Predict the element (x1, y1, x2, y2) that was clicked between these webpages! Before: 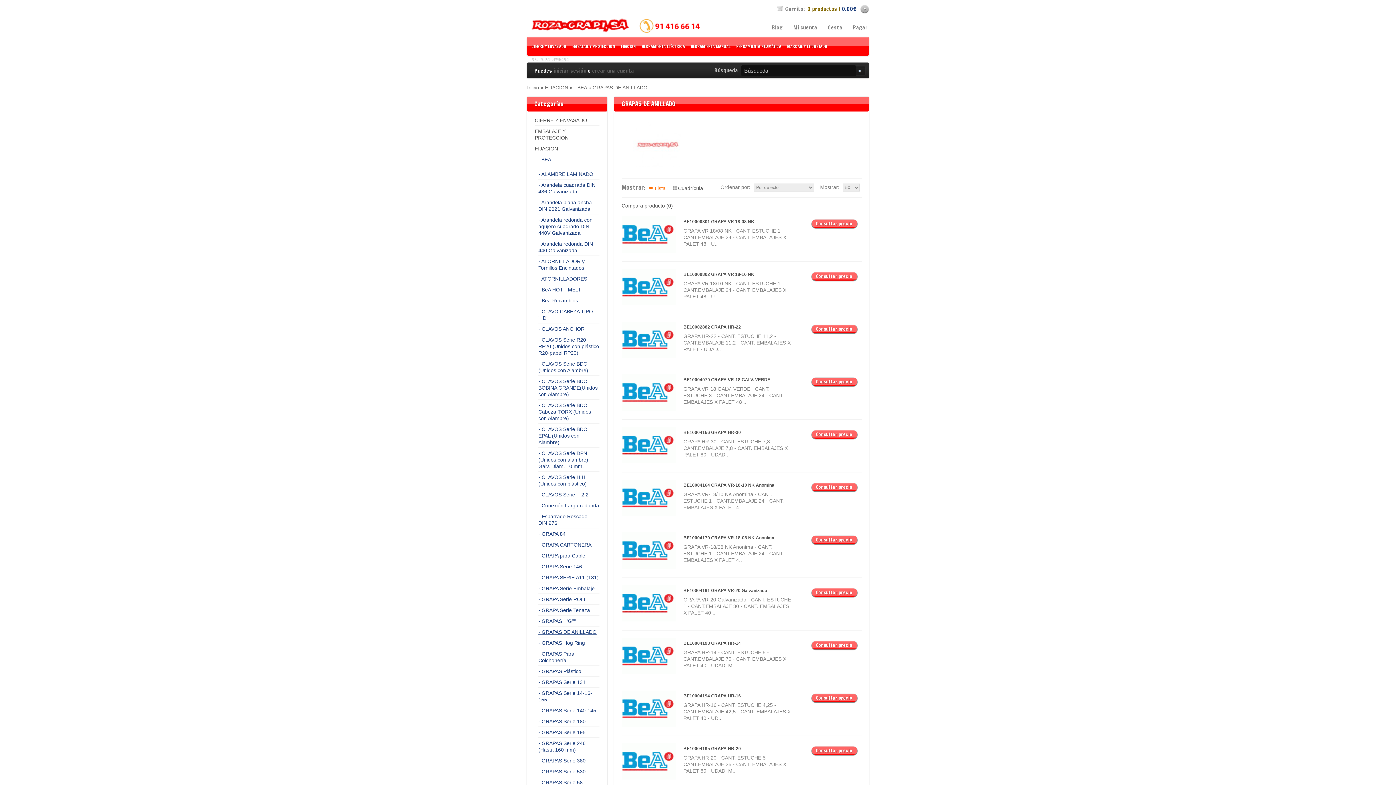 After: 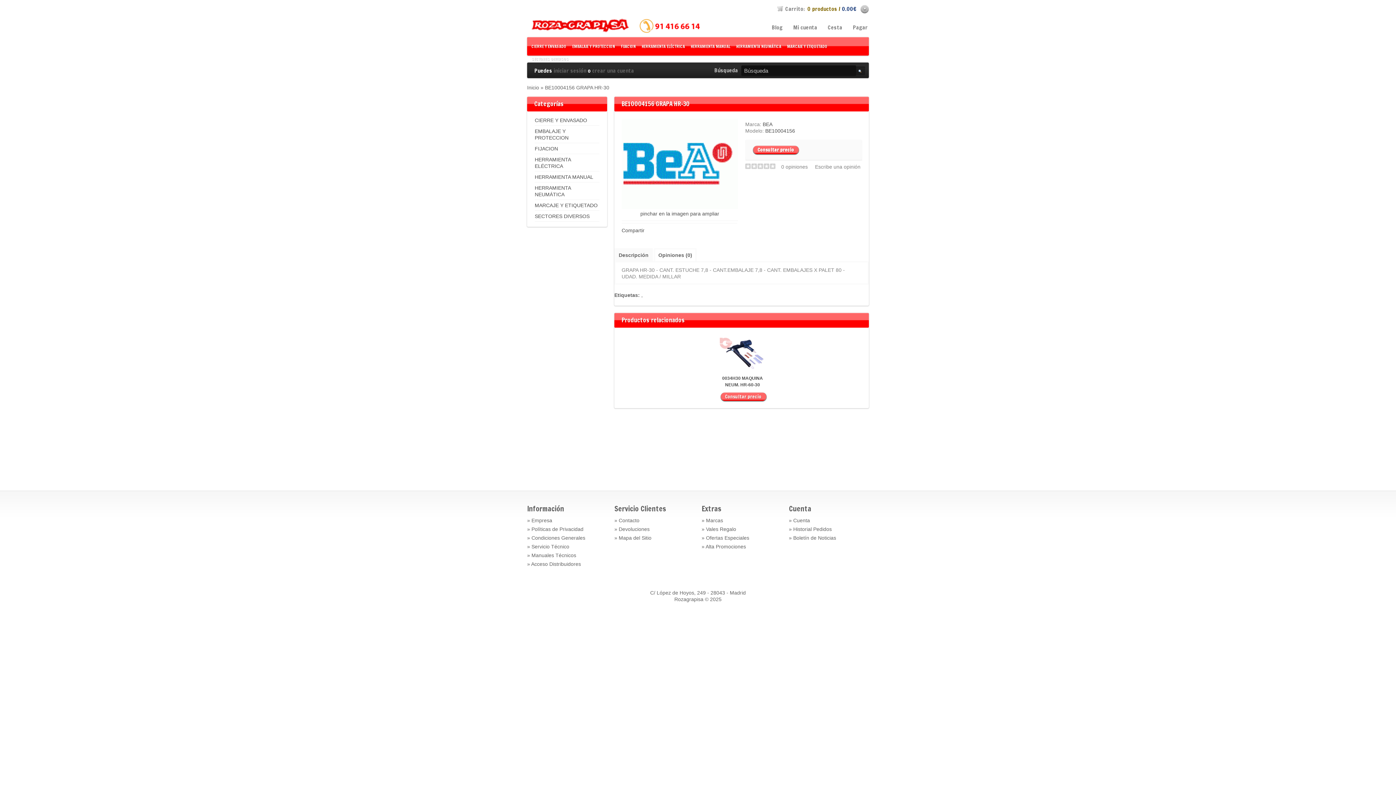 Action: bbox: (621, 458, 676, 464)